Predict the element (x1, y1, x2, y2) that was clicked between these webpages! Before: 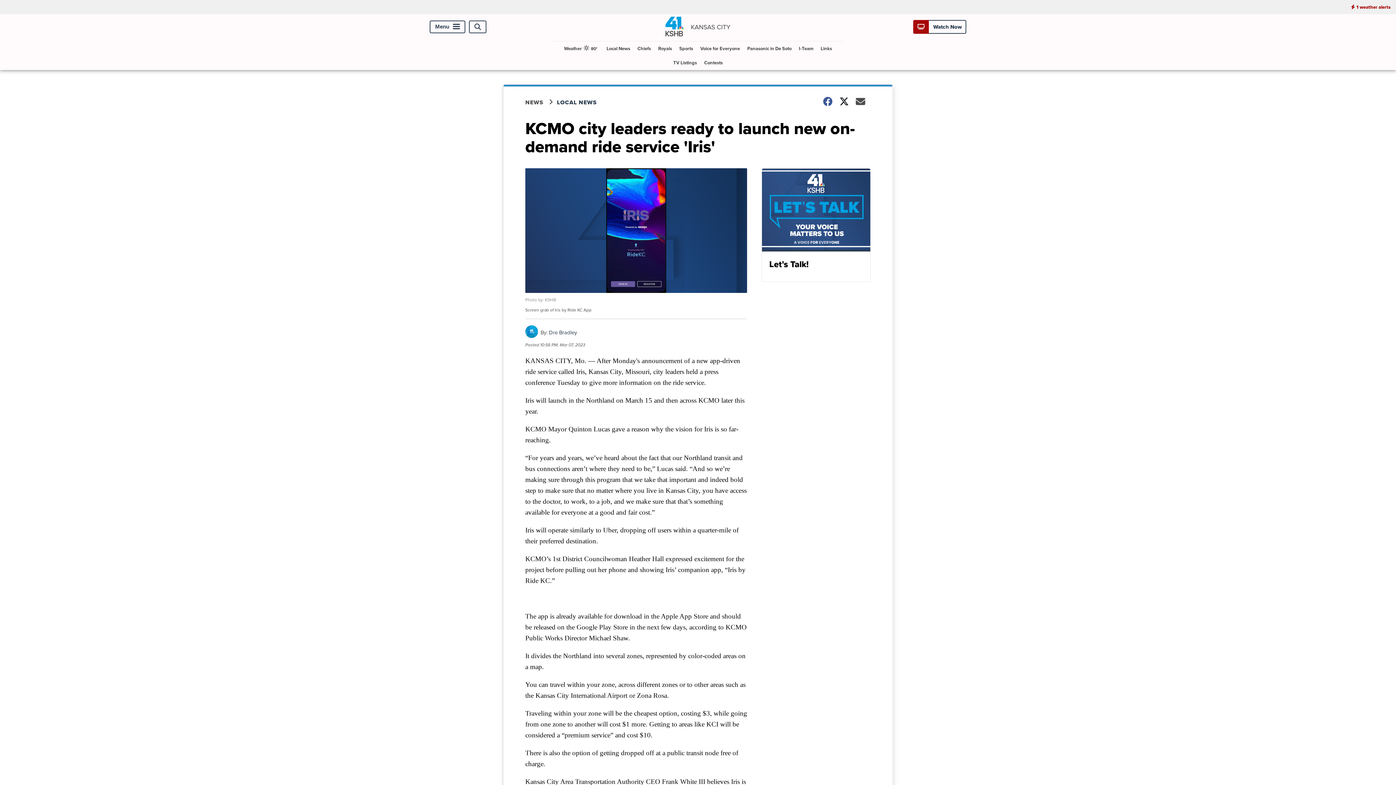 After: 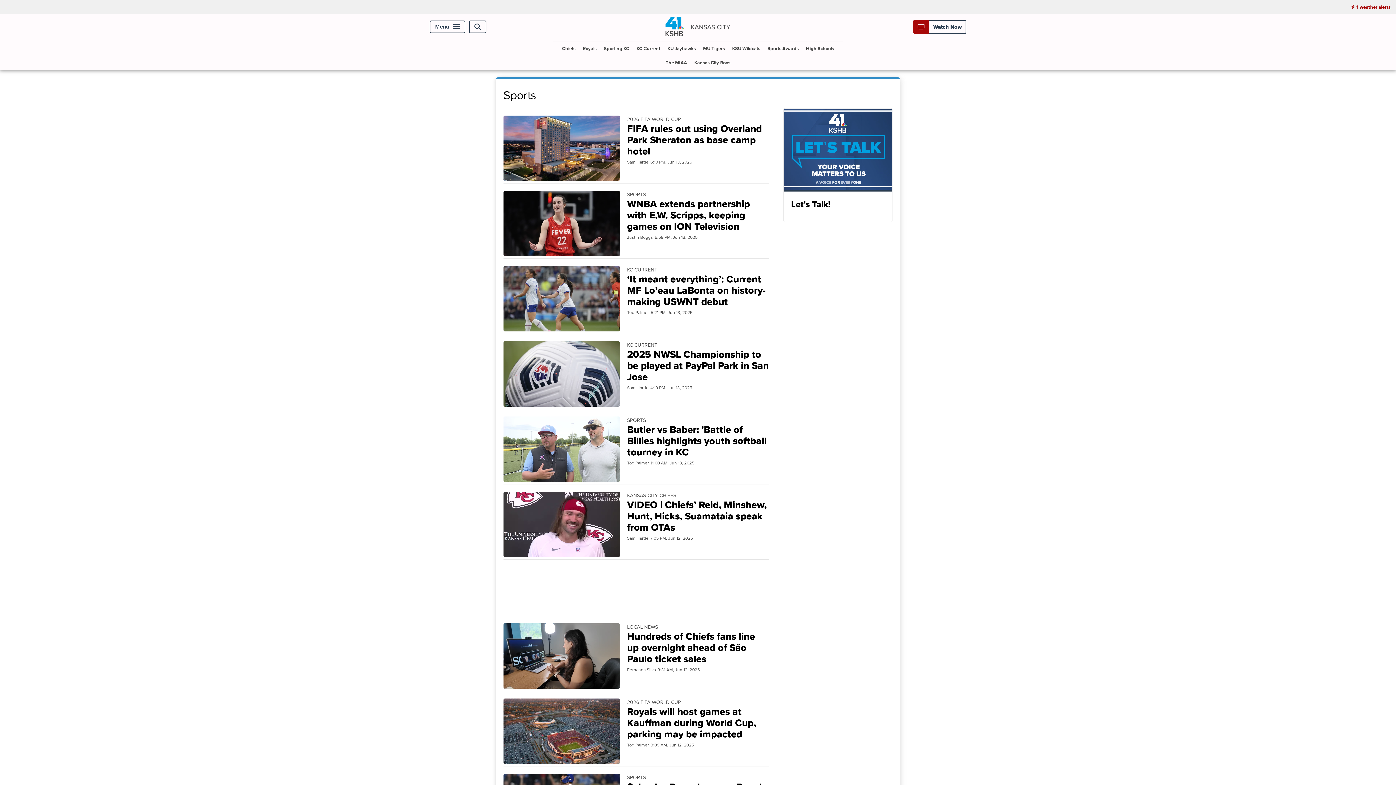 Action: label: Sports bbox: (676, 41, 696, 55)